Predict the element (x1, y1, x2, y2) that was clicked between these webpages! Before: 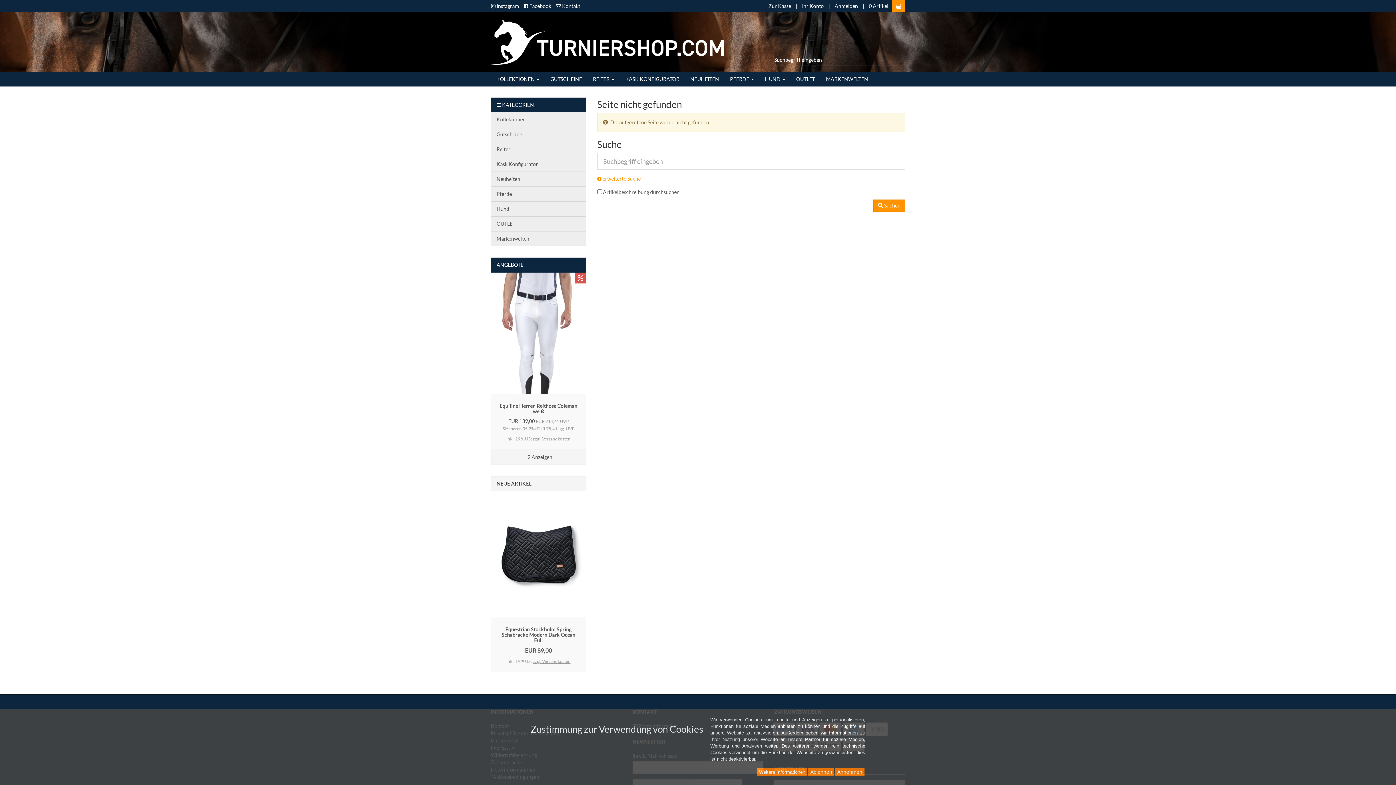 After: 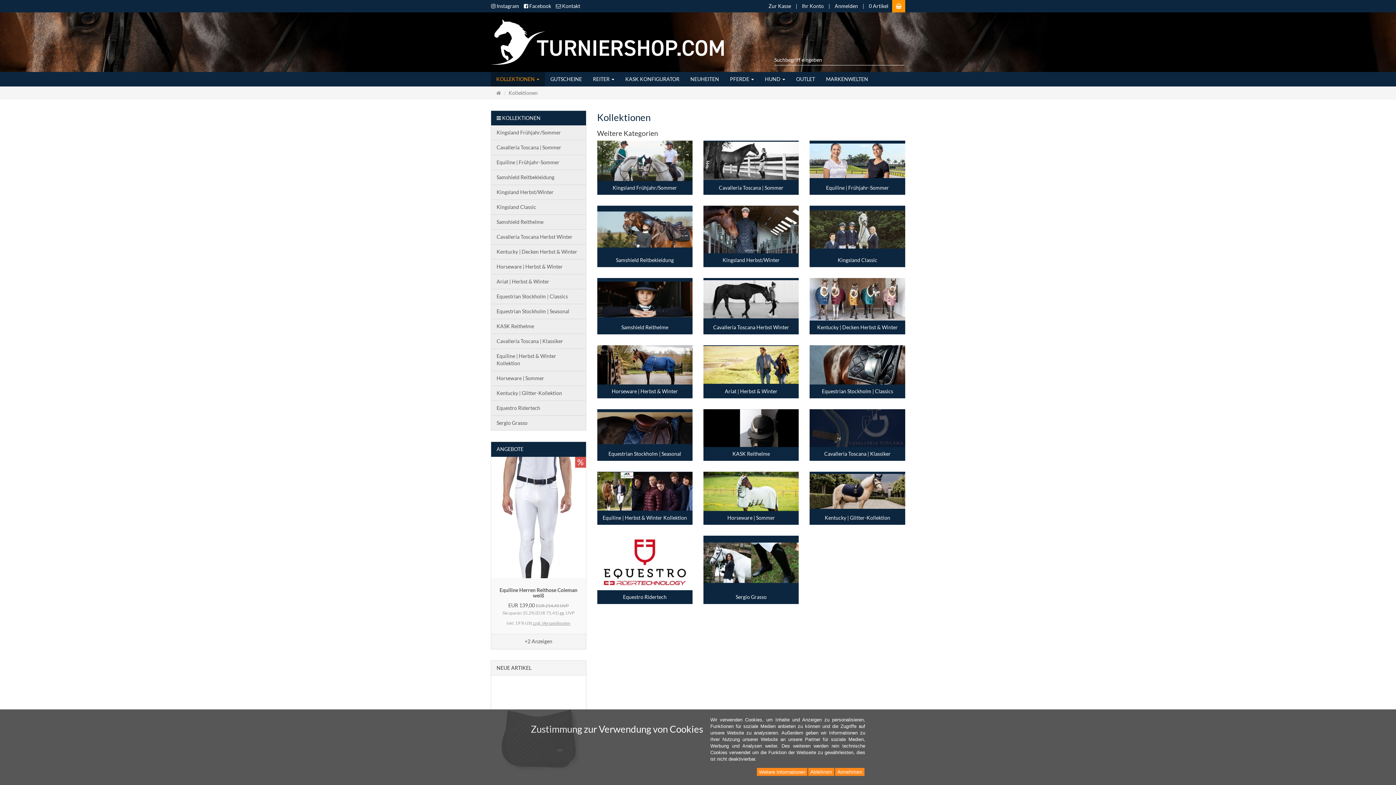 Action: bbox: (491, 112, 586, 126) label: Kollektionen